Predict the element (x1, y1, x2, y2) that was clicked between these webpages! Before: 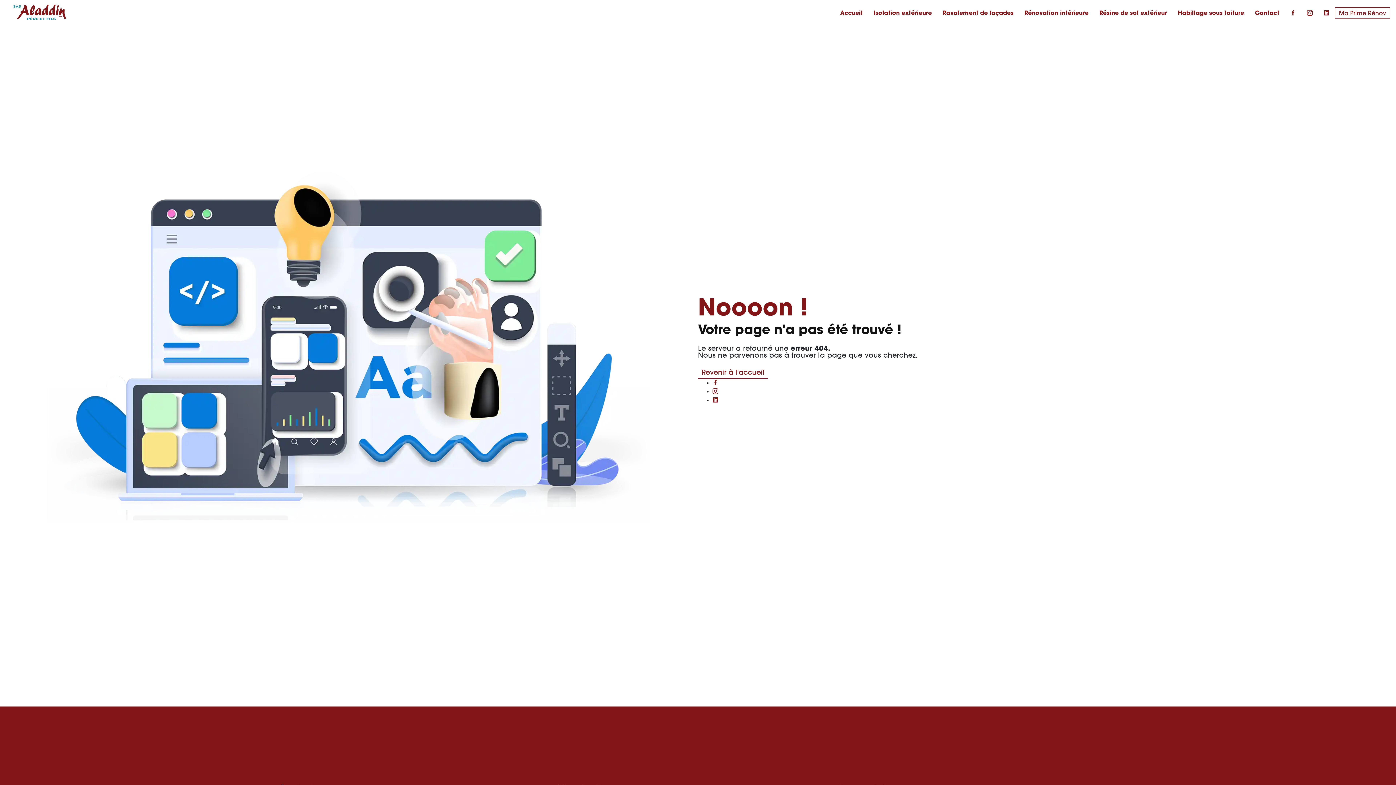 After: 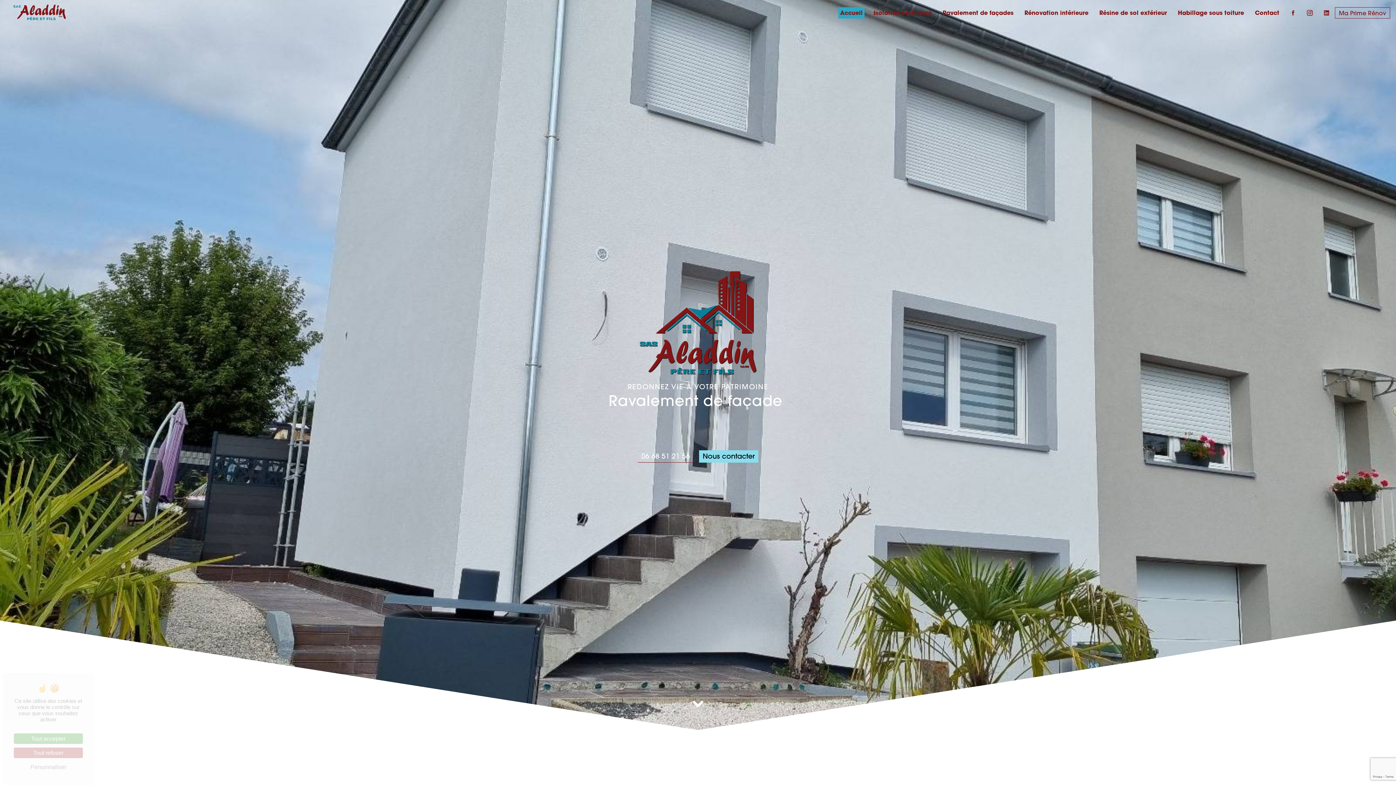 Action: bbox: (838, 7, 864, 18) label: Accueil